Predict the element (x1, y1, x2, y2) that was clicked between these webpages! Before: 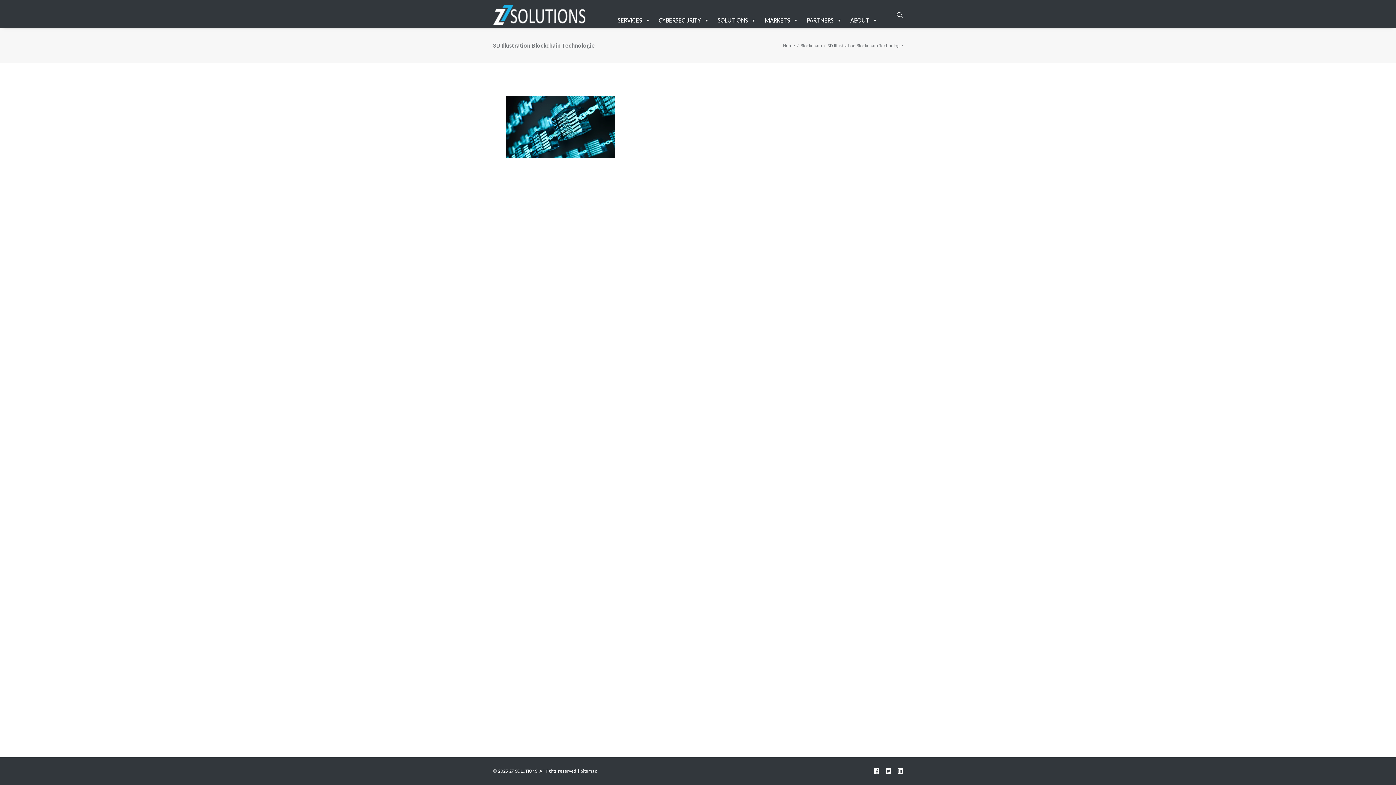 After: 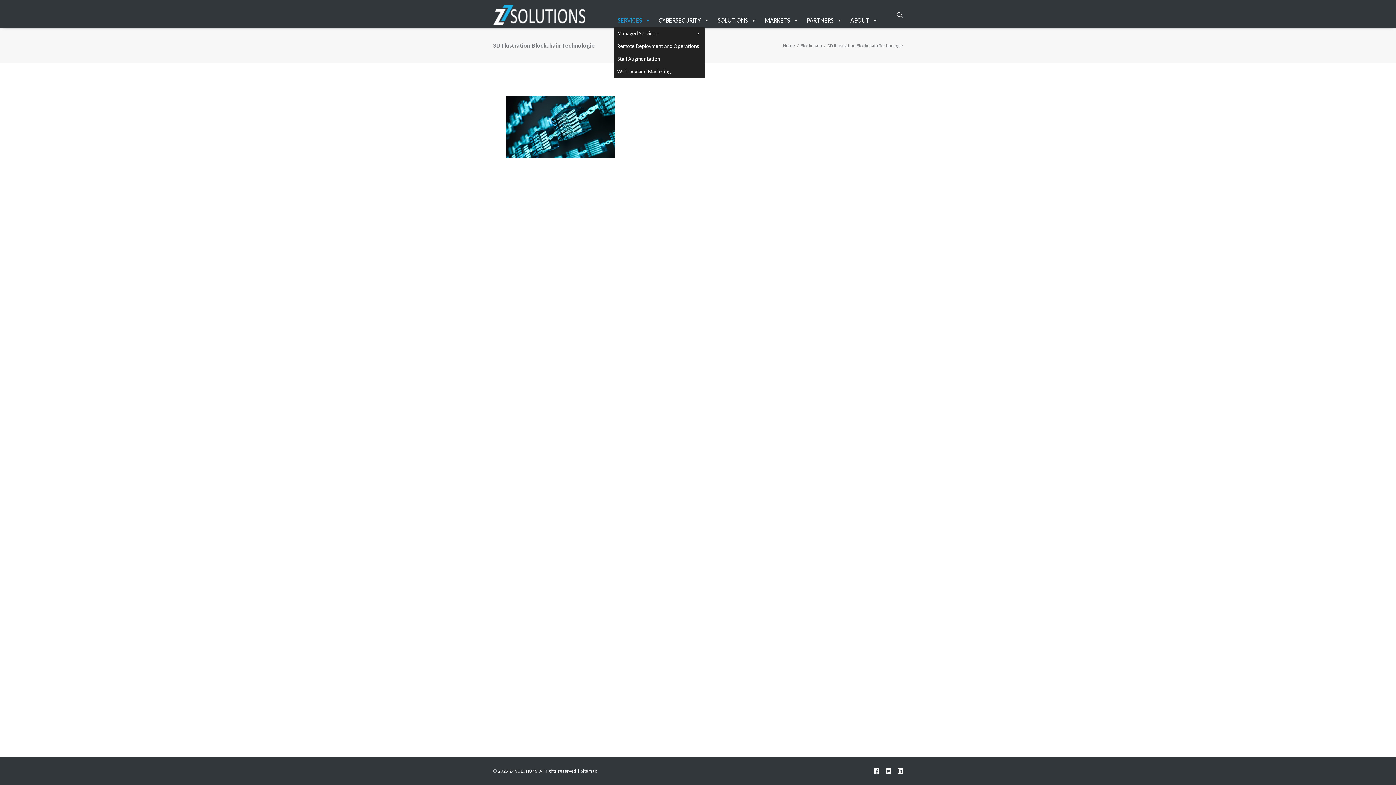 Action: bbox: (613, 12, 654, 27) label: SERVICES